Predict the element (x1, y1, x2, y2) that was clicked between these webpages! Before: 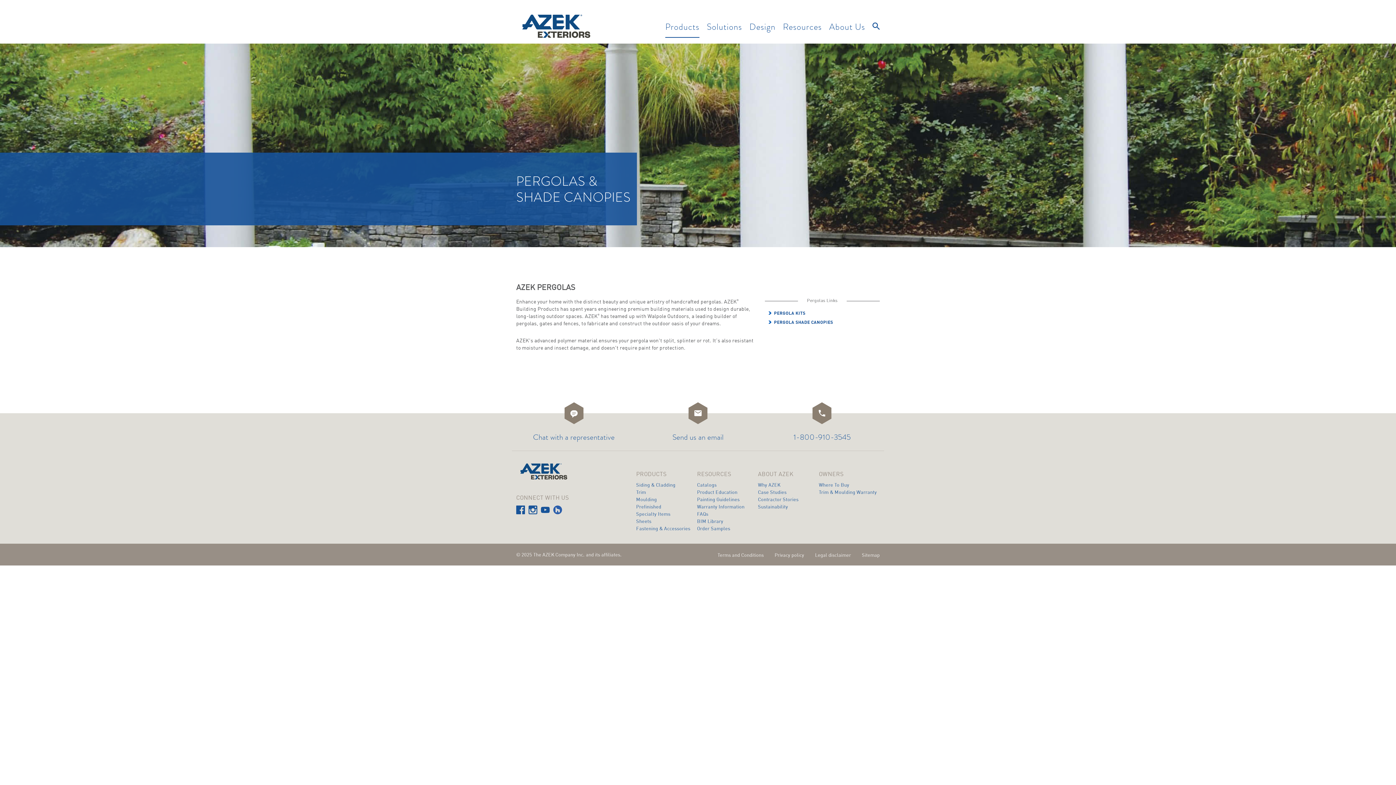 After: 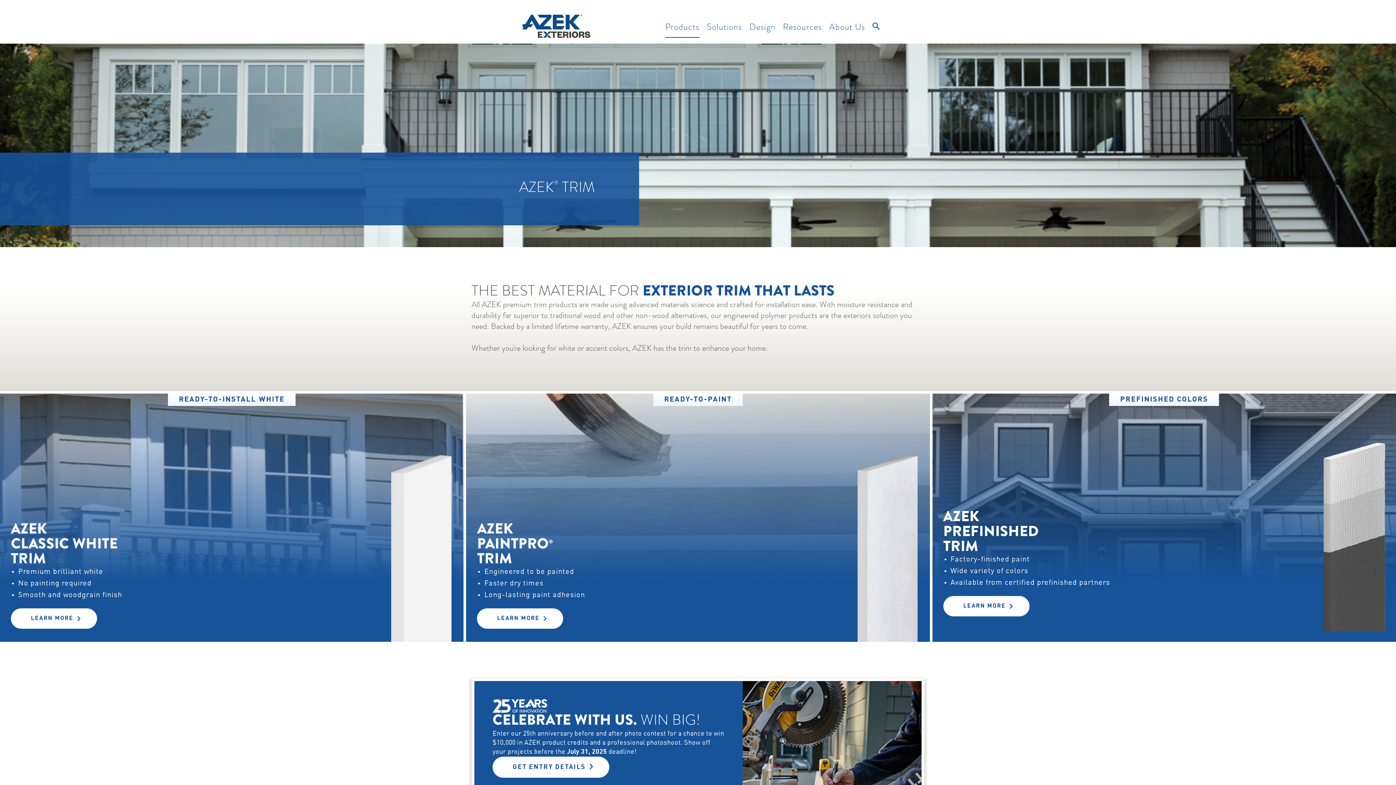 Action: bbox: (636, 489, 697, 496) label: Trim